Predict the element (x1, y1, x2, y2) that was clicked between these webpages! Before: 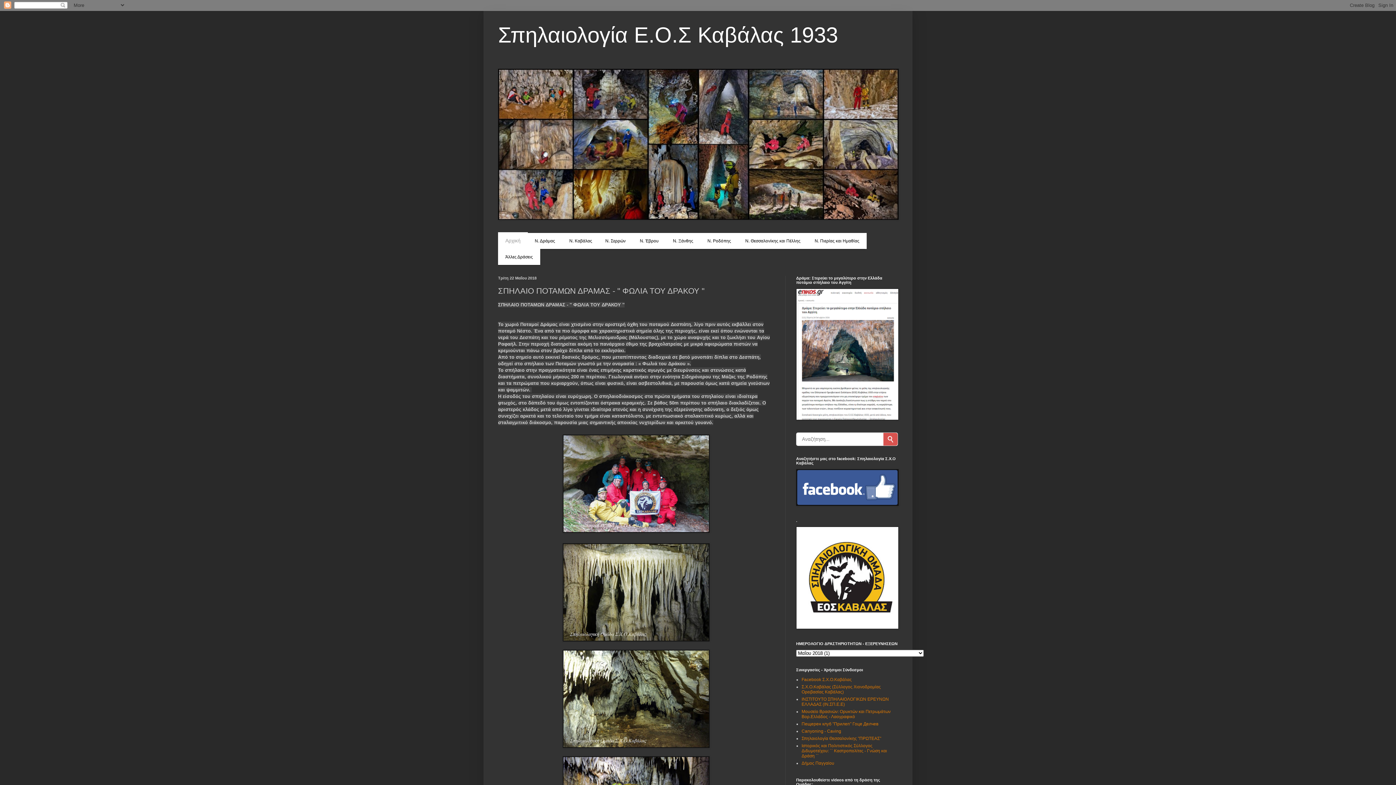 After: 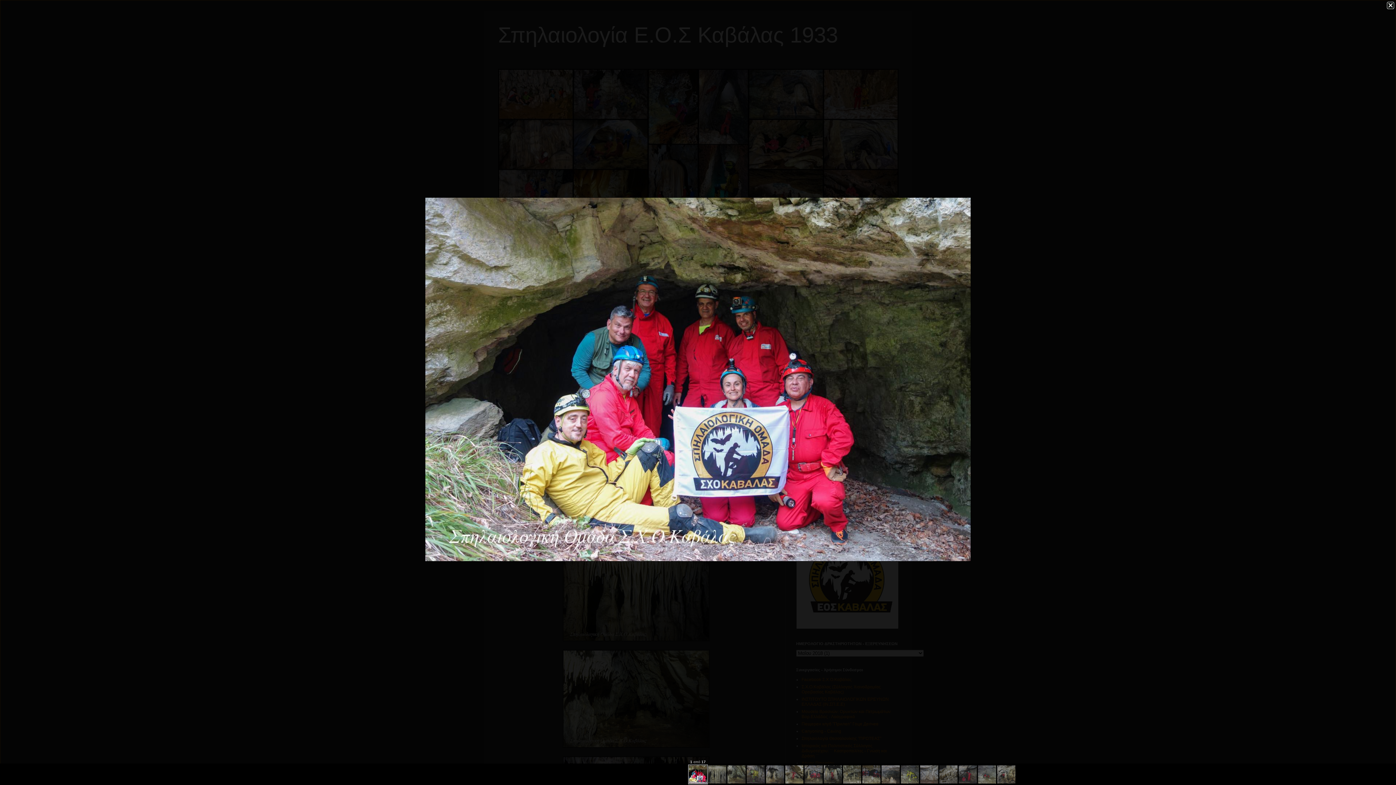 Action: bbox: (562, 528, 709, 534)